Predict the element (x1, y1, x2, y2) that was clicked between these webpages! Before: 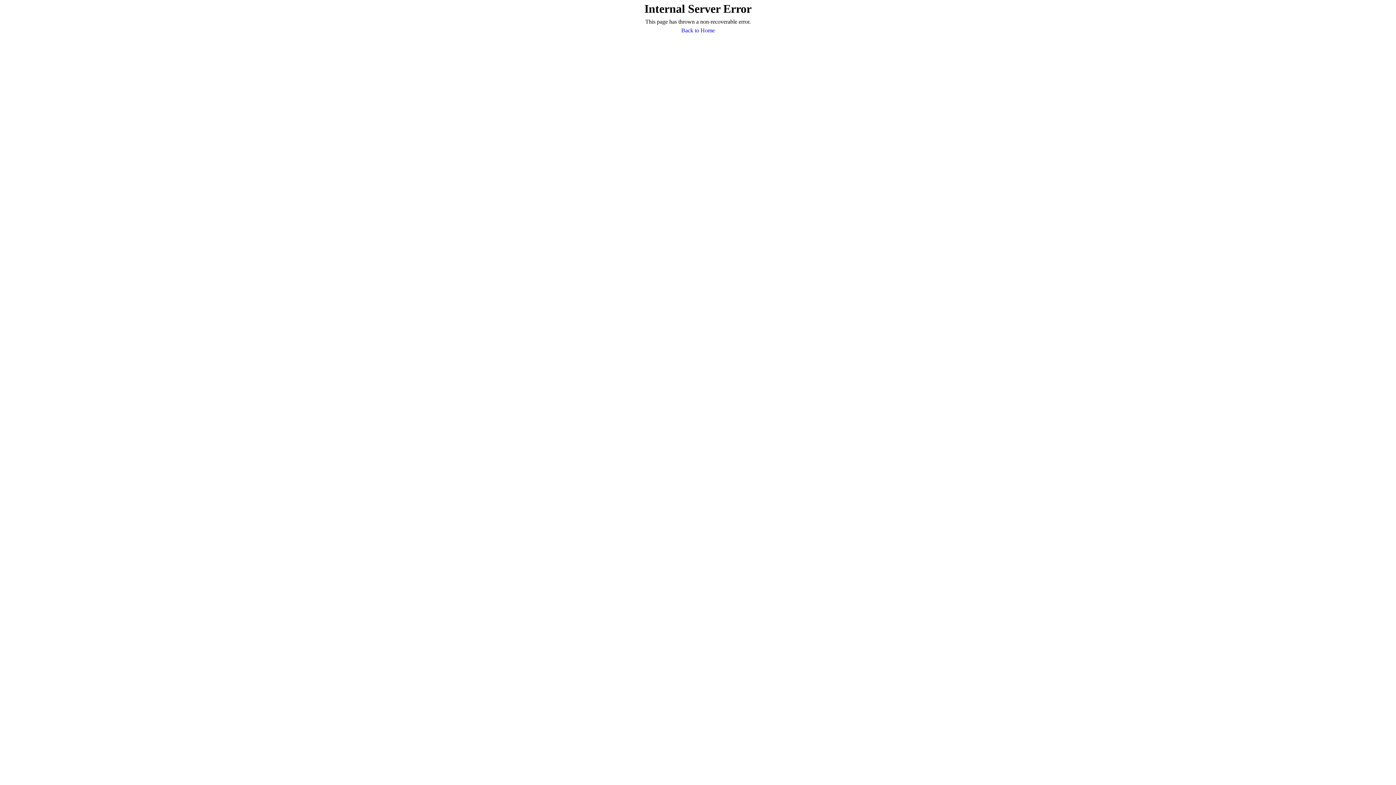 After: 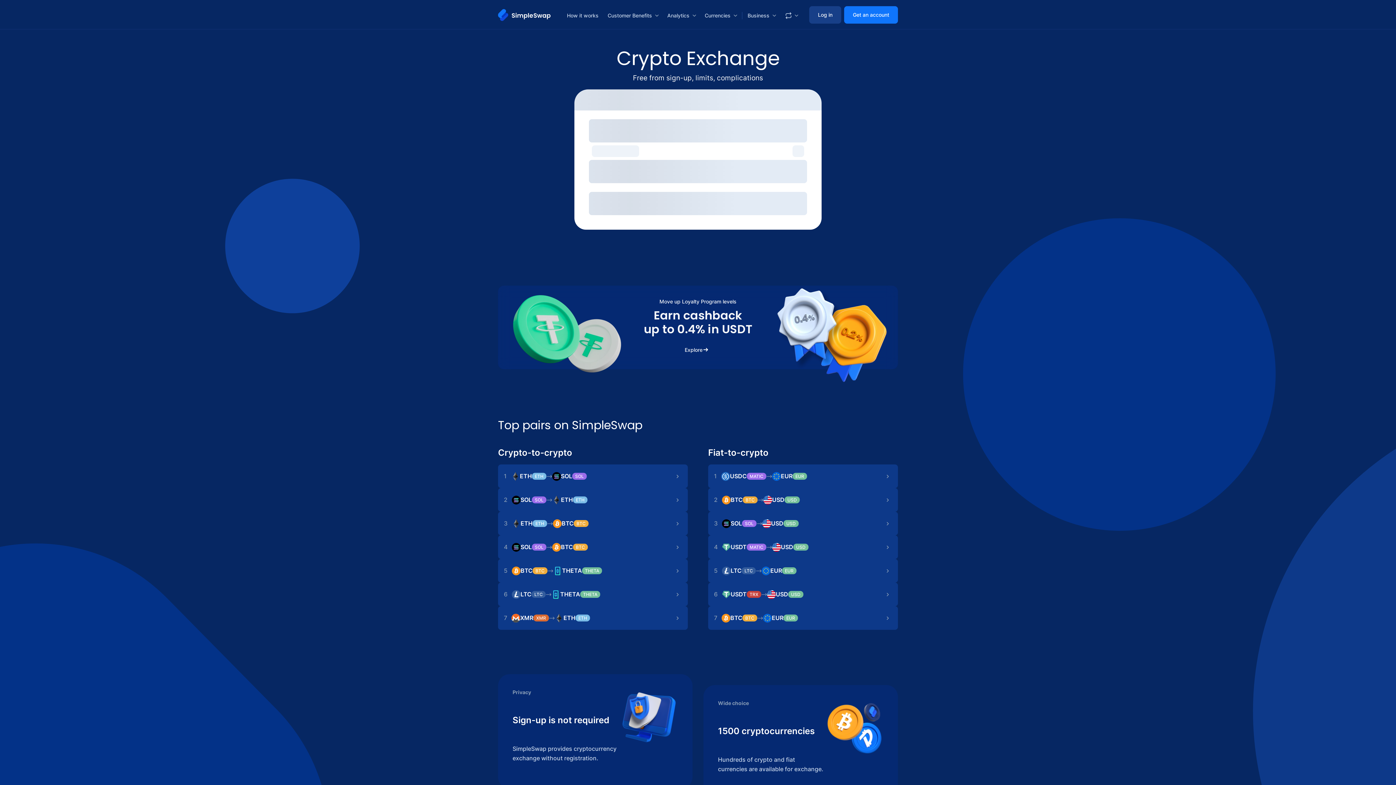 Action: bbox: (681, 26, 714, 34) label: Back to Home